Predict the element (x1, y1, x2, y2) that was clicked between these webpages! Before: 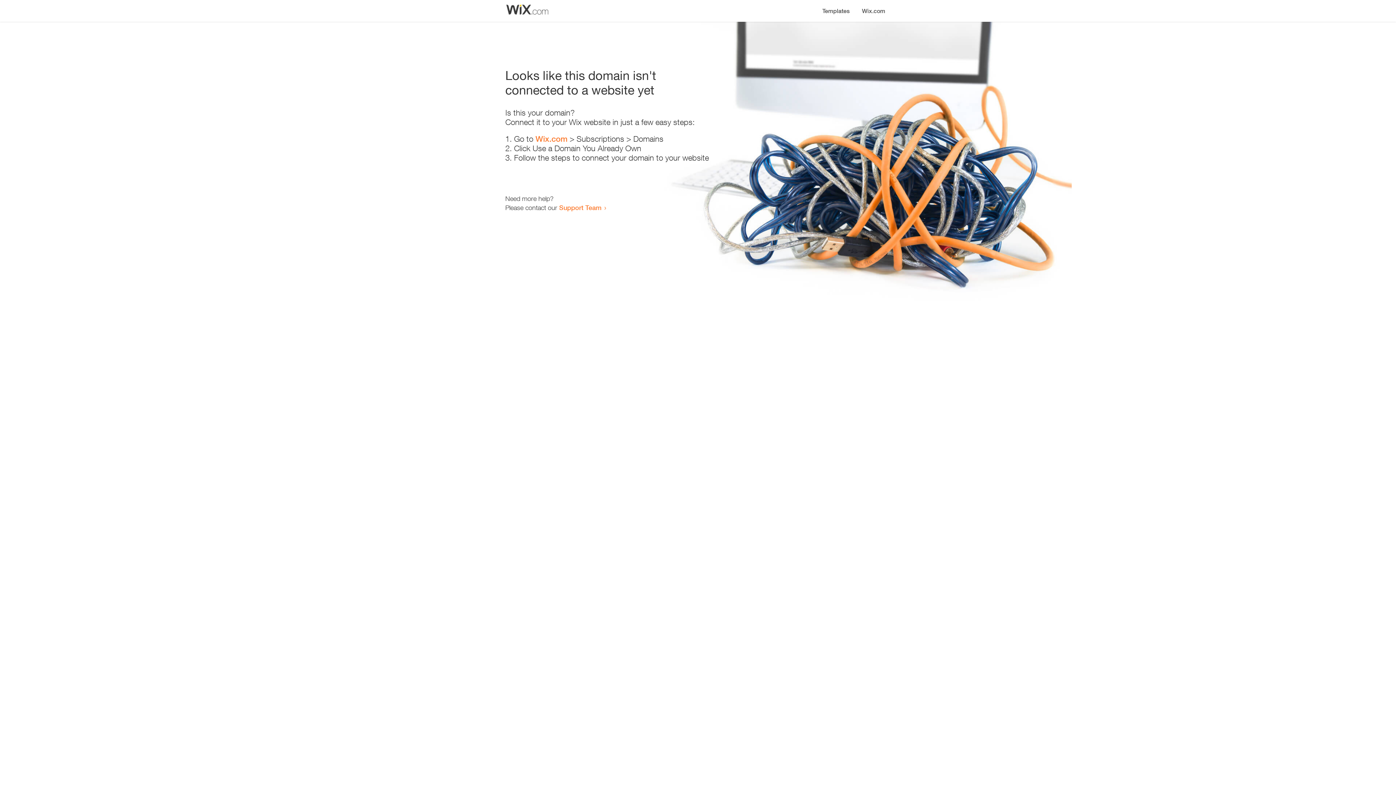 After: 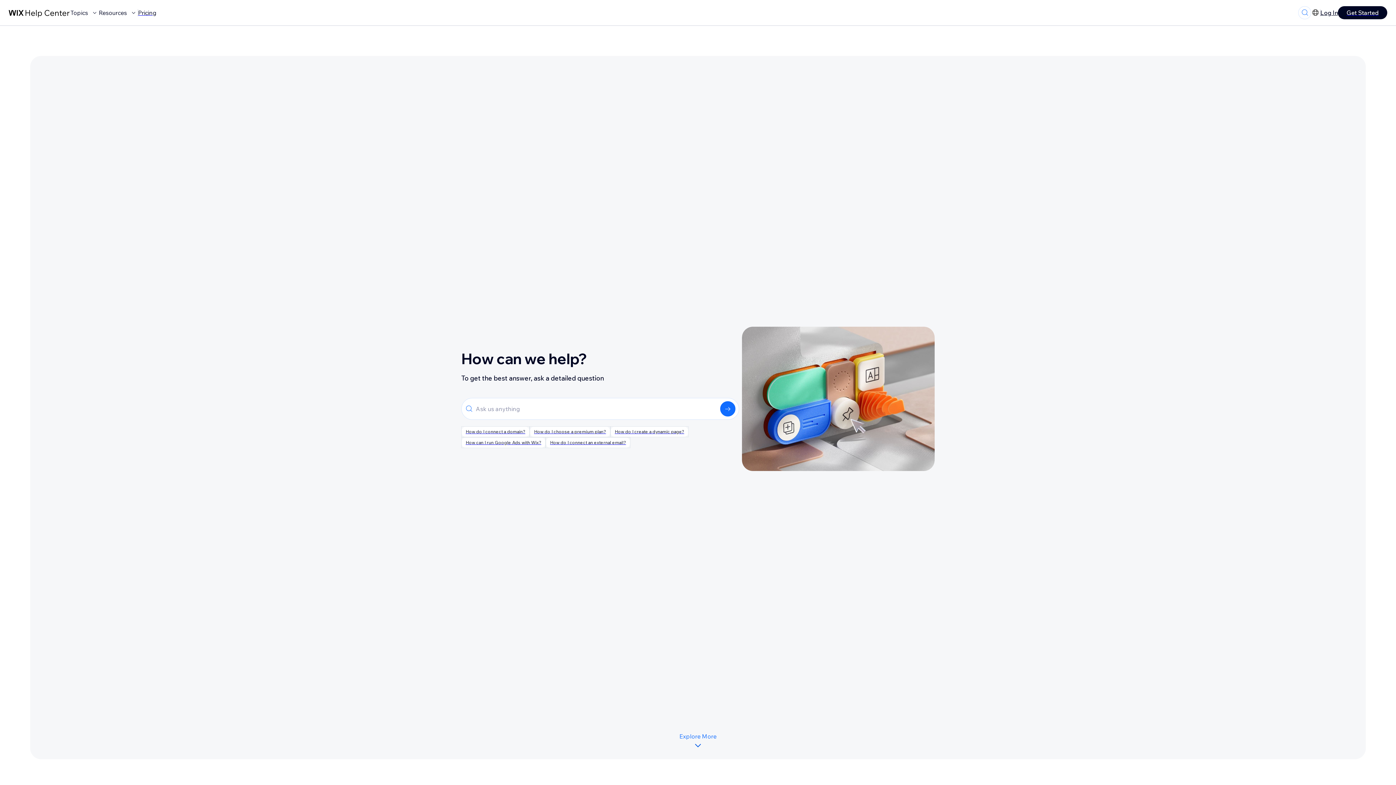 Action: bbox: (559, 203, 601, 211) label: Support Team